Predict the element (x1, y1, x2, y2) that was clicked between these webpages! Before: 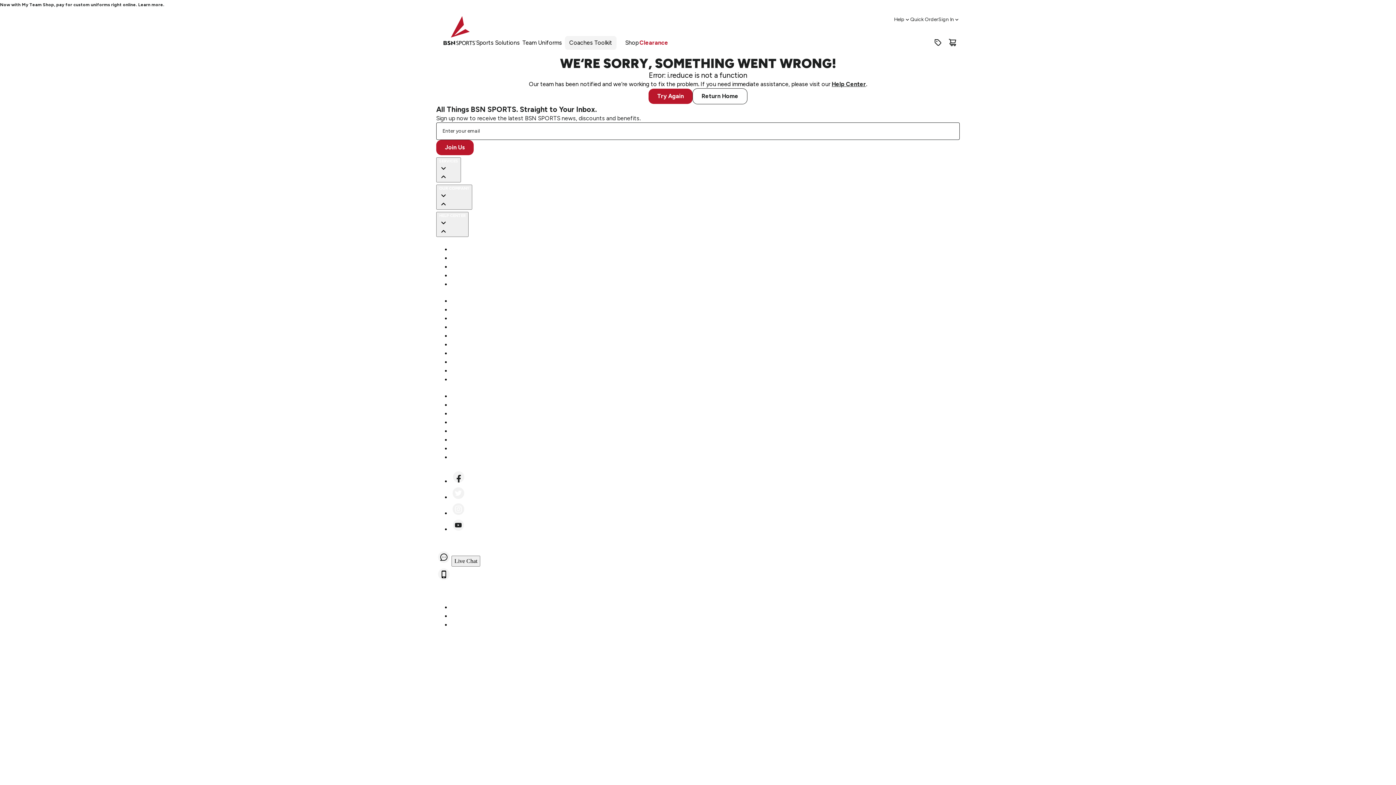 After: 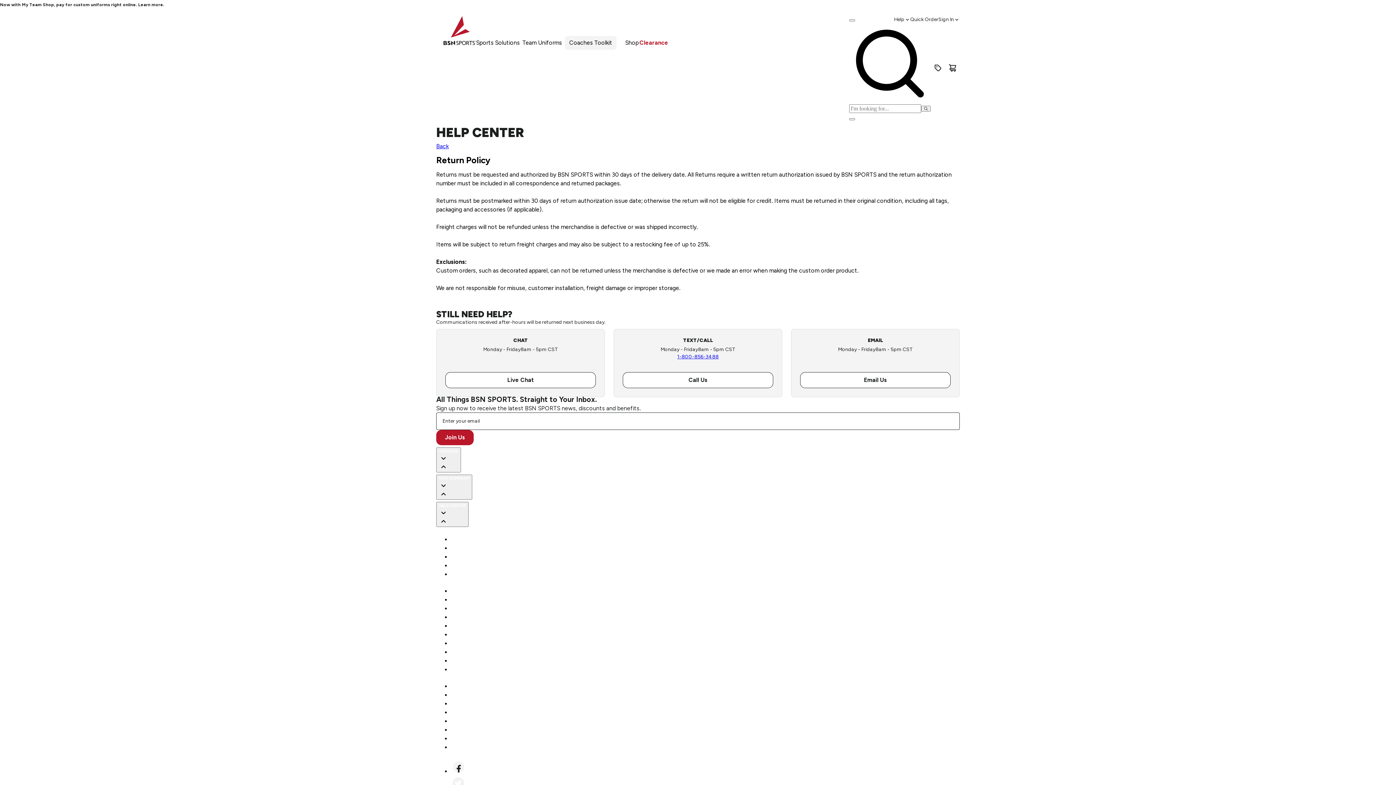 Action: label: Returns bbox: (450, 427, 471, 435)